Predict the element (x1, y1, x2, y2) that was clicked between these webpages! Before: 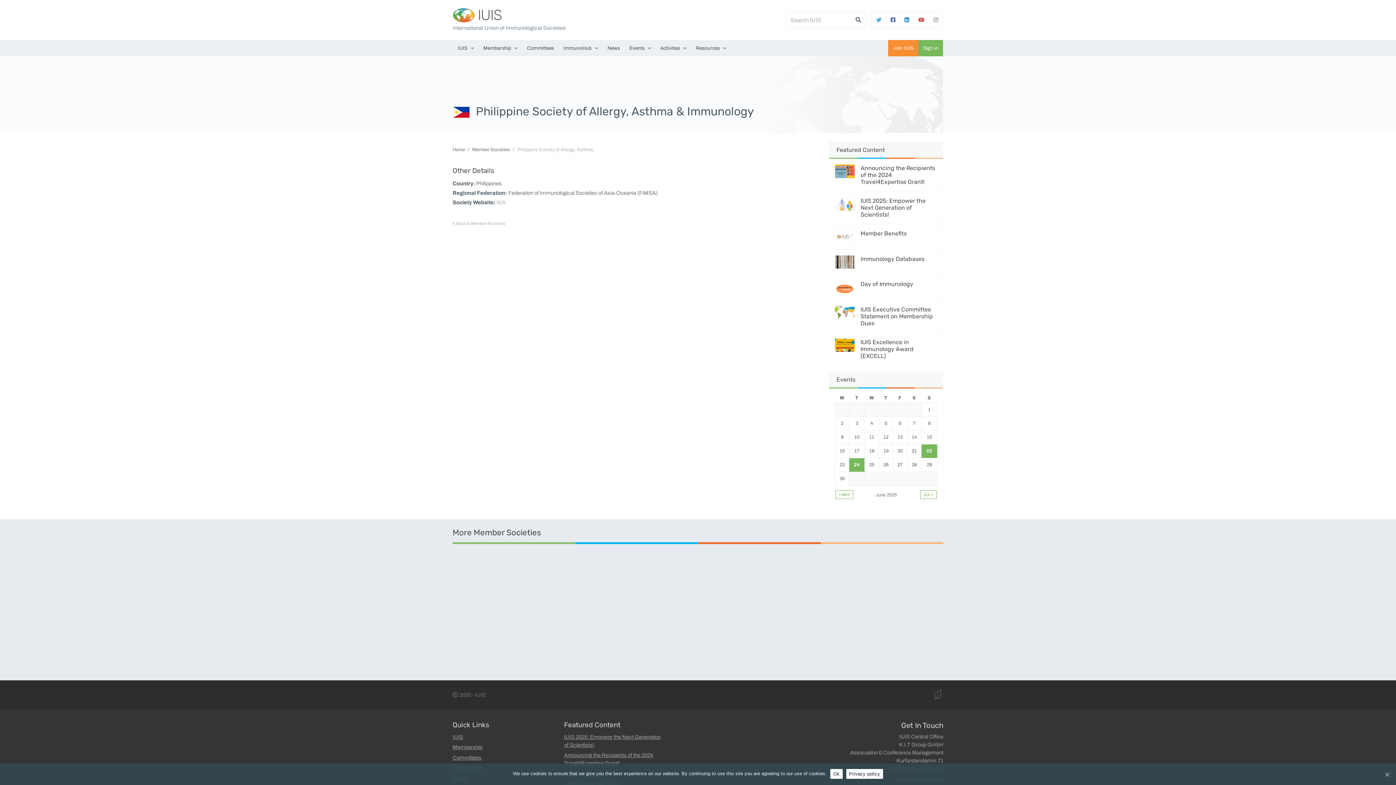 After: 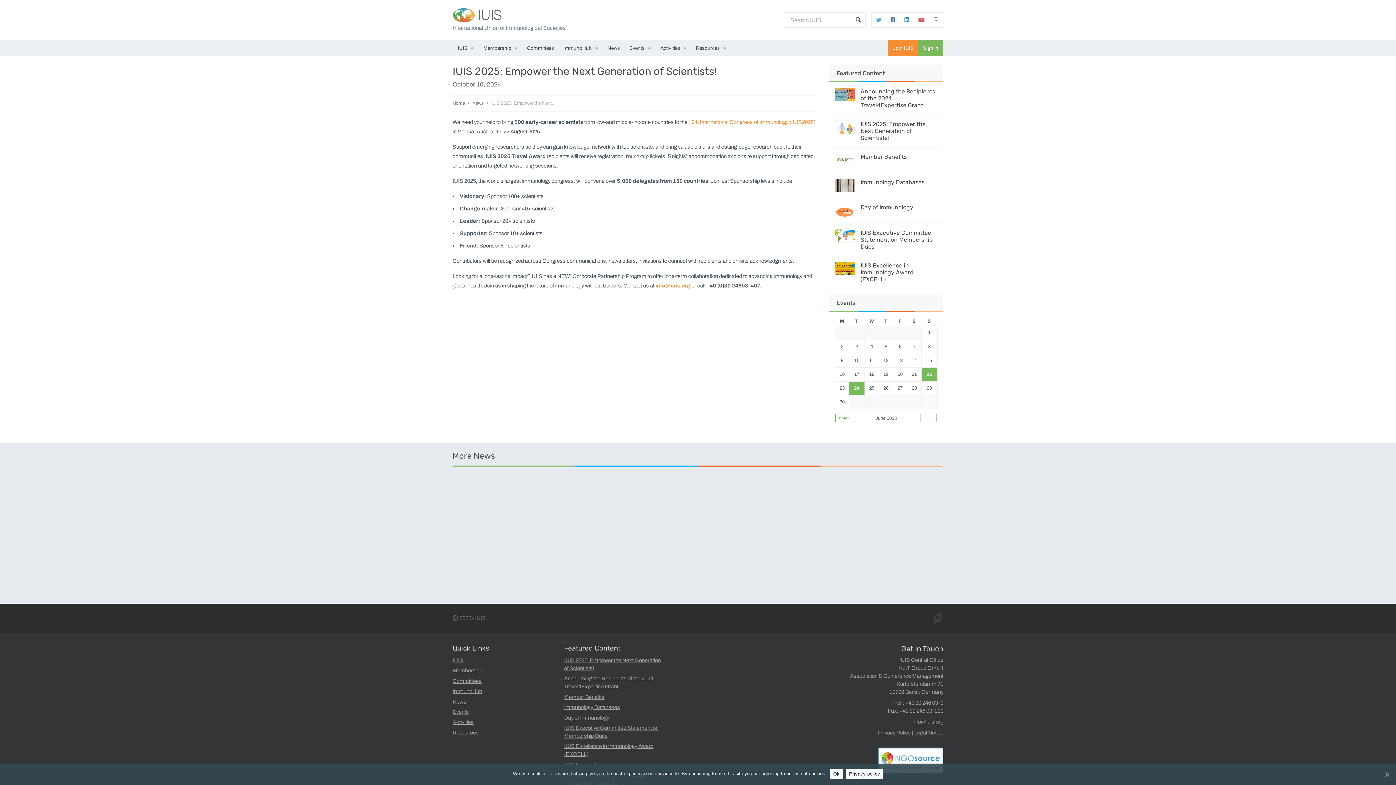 Action: bbox: (860, 197, 925, 218) label: IUIS 2025: Empower the Next Generation of Scientists!